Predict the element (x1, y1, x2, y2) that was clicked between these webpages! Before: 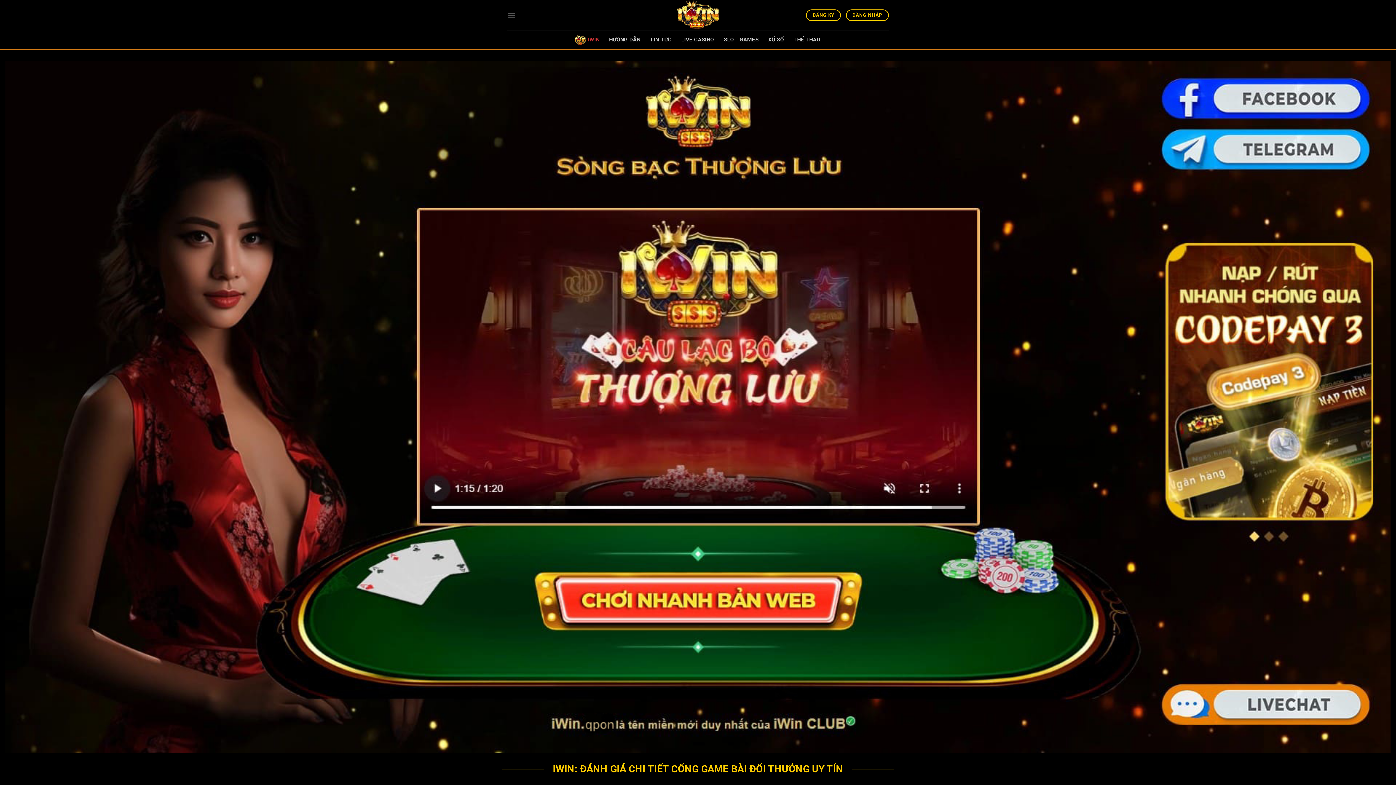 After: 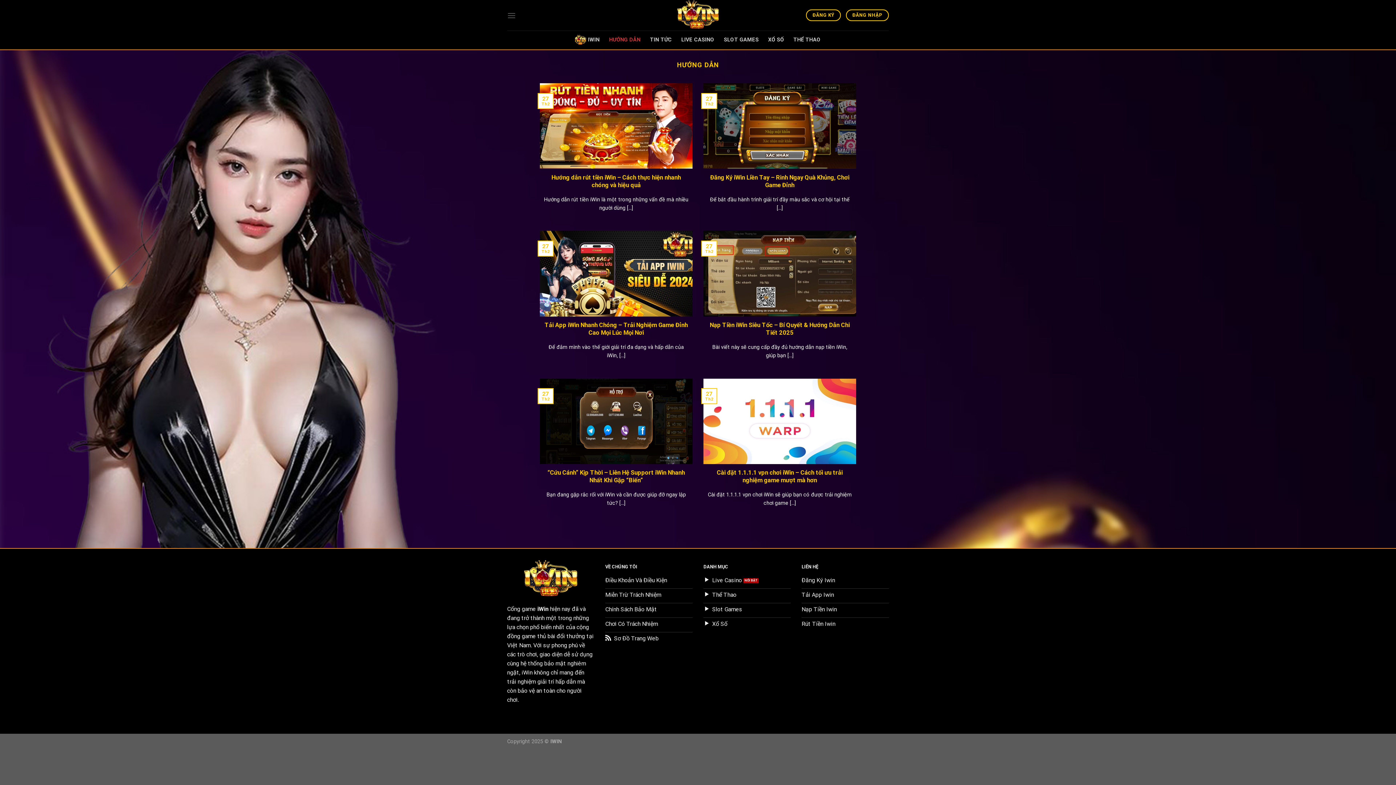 Action: bbox: (609, 30, 640, 49) label: HƯỚNG DẪN